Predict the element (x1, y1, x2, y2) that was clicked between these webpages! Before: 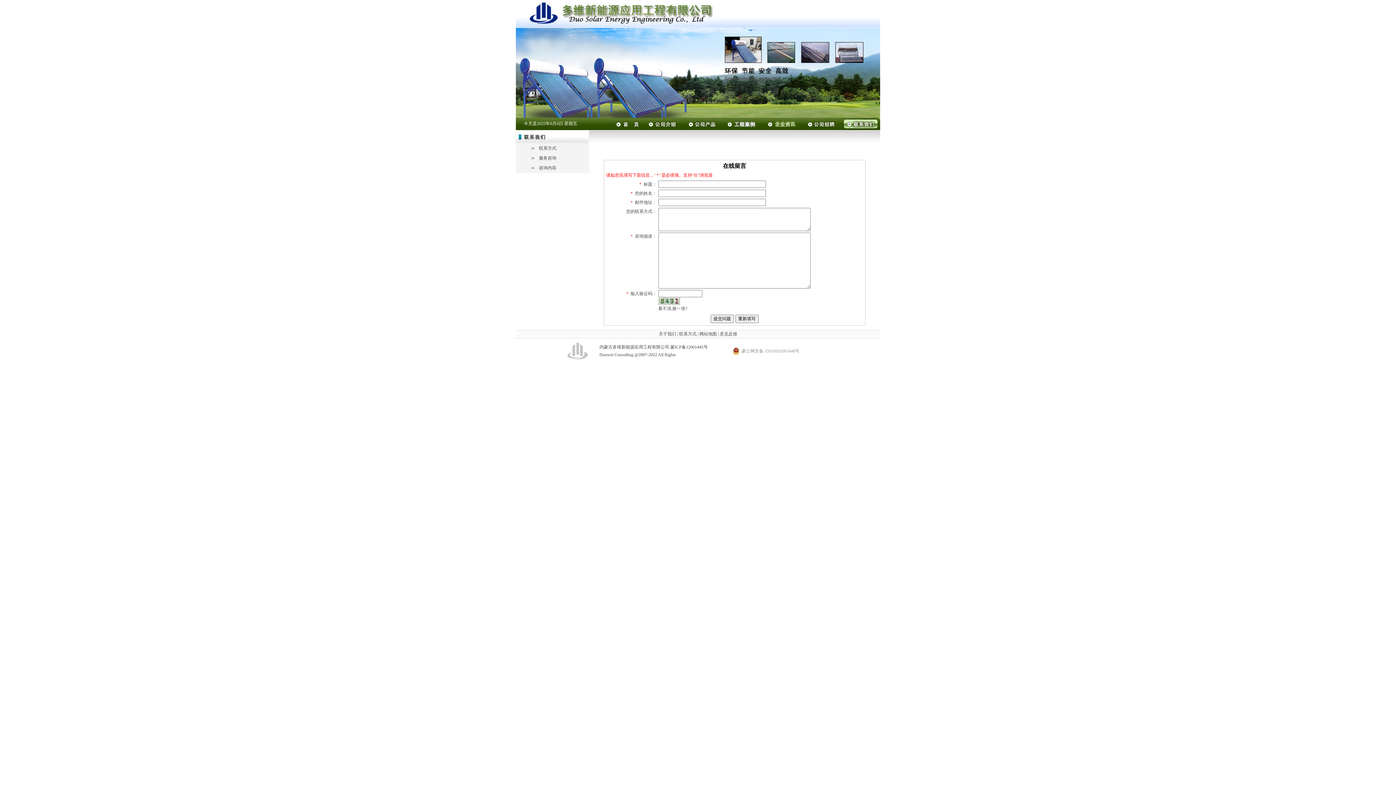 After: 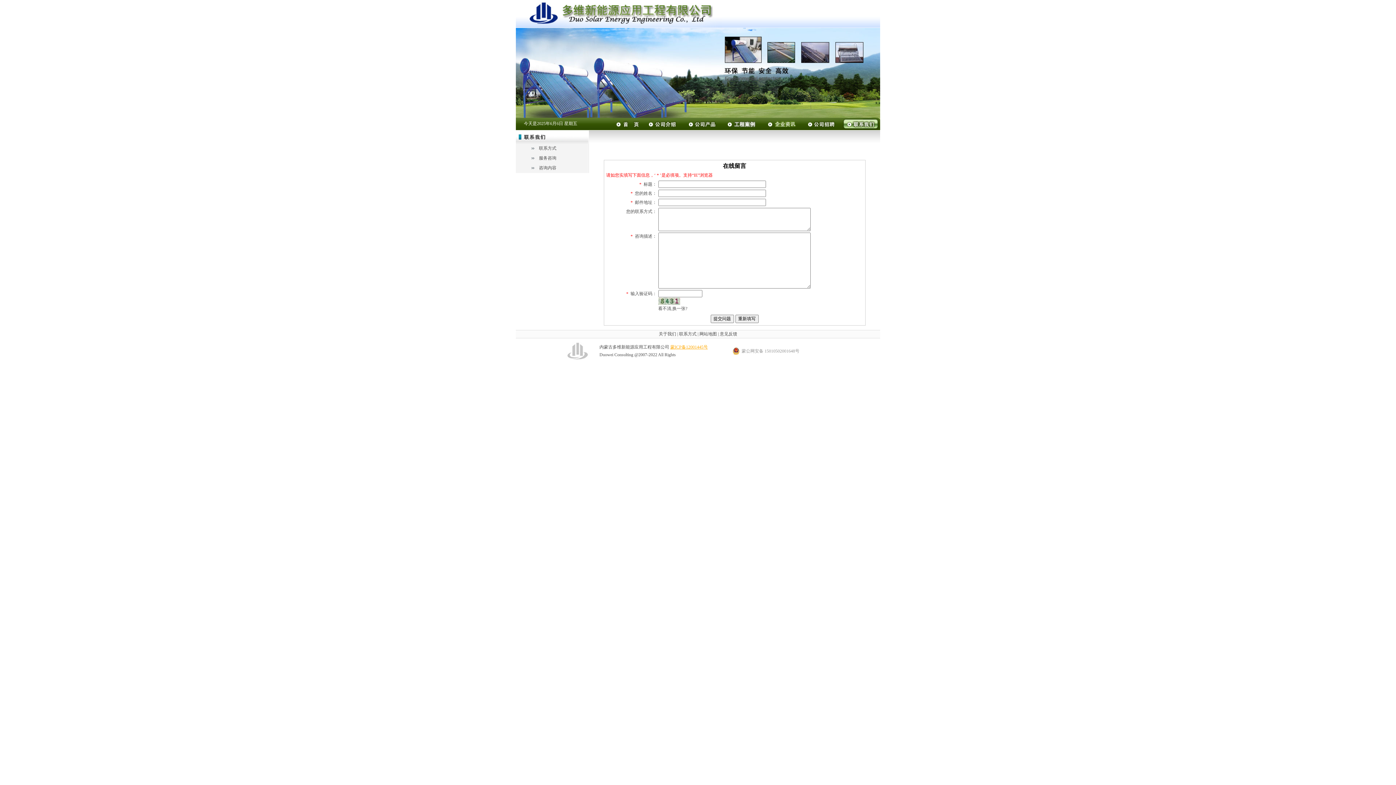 Action: bbox: (670, 344, 708, 349) label: 蒙ICP备12001445号